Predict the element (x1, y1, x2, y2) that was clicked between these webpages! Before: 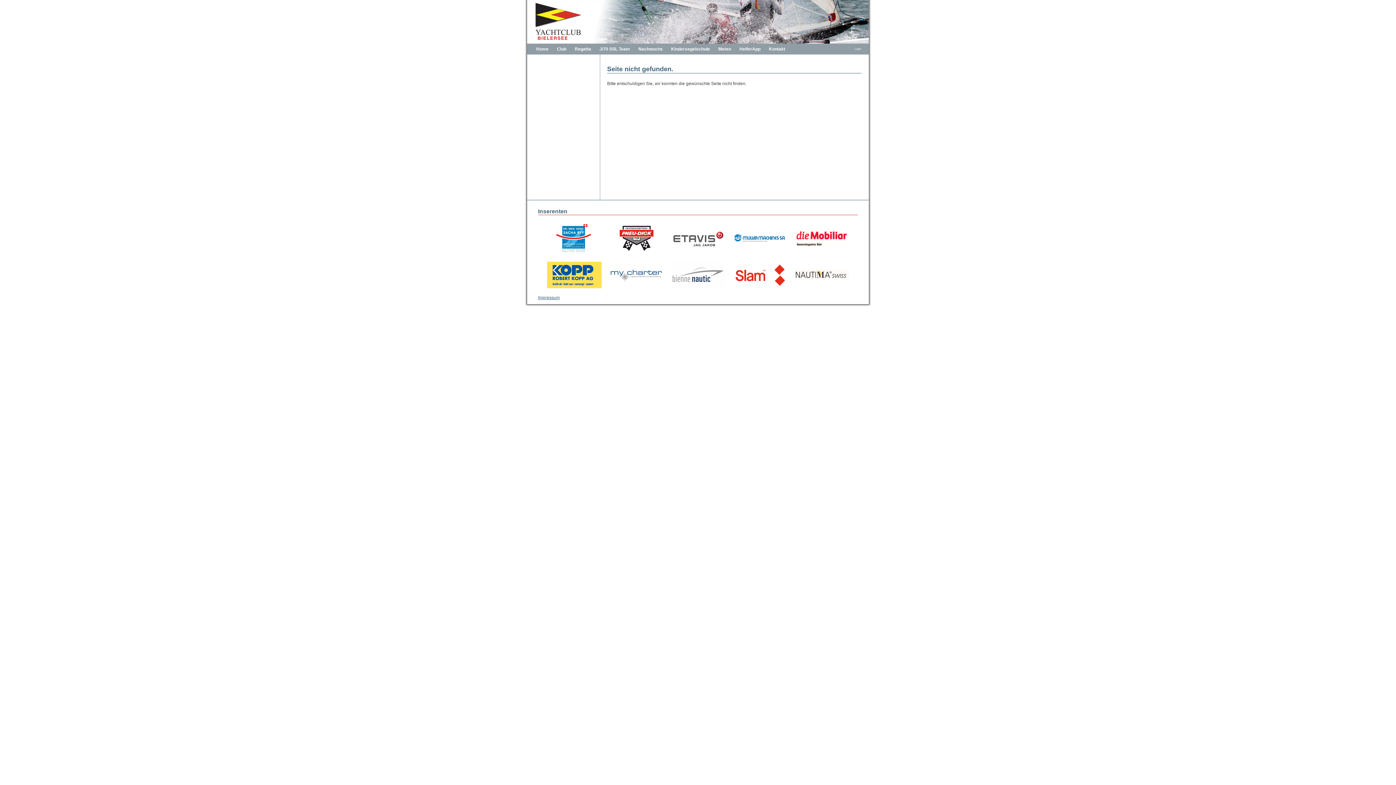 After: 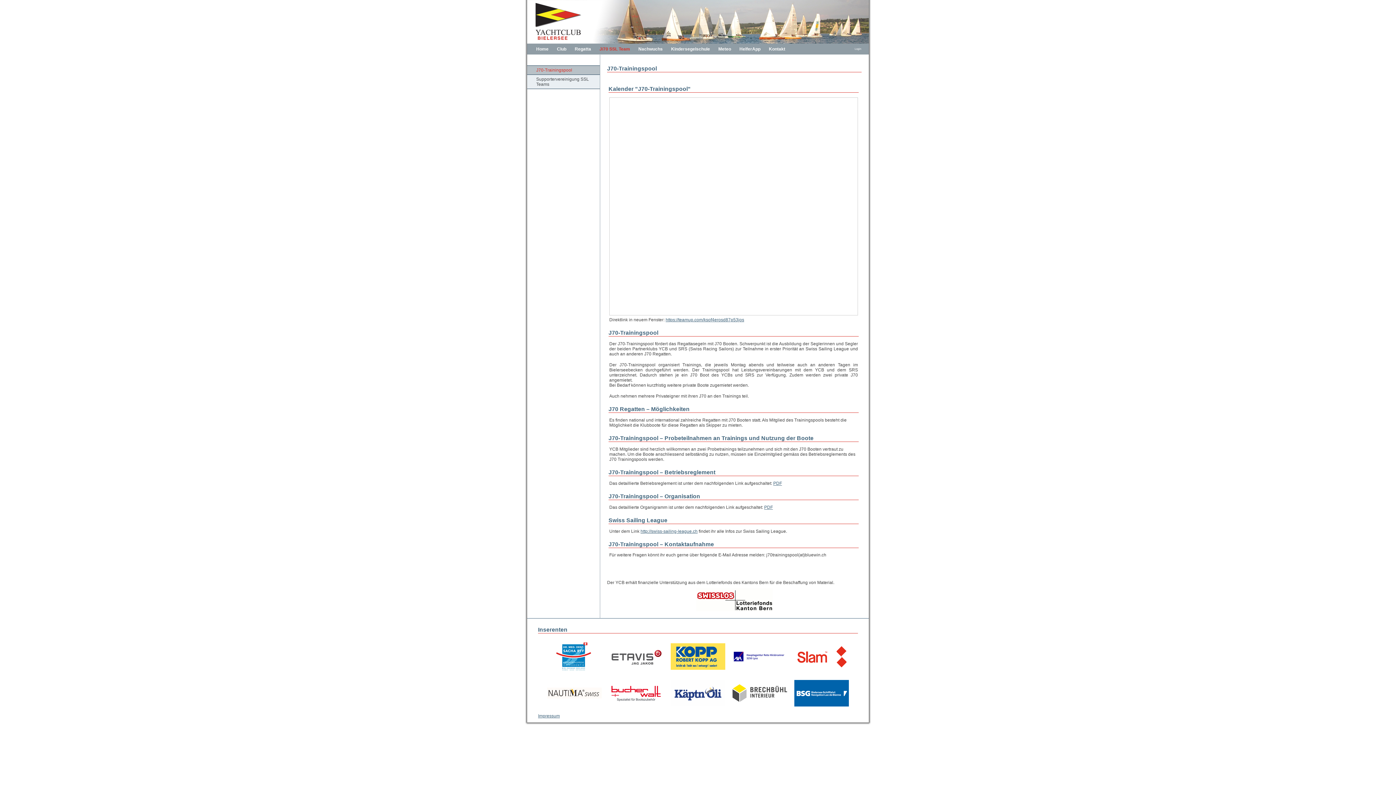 Action: label: J/70 SSL Team bbox: (599, 46, 630, 51)